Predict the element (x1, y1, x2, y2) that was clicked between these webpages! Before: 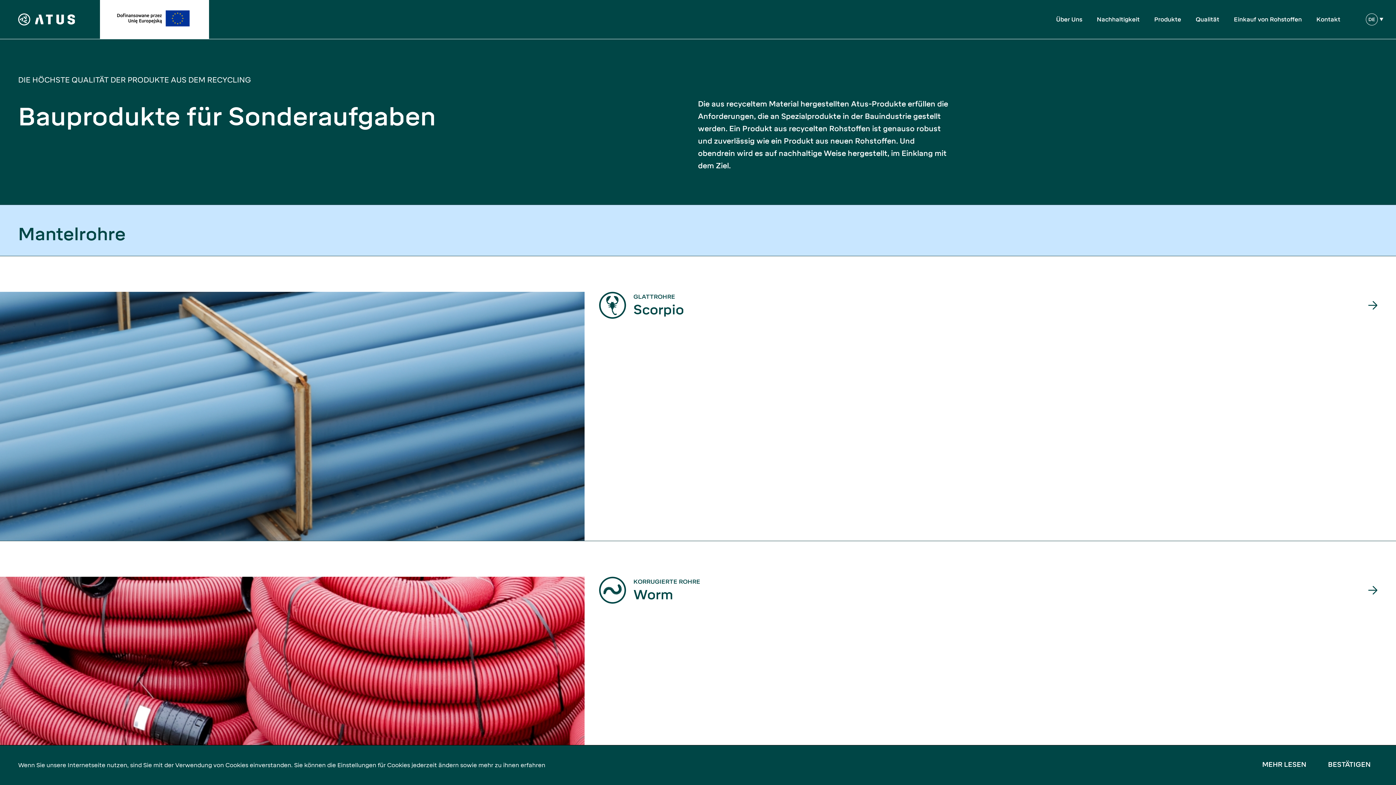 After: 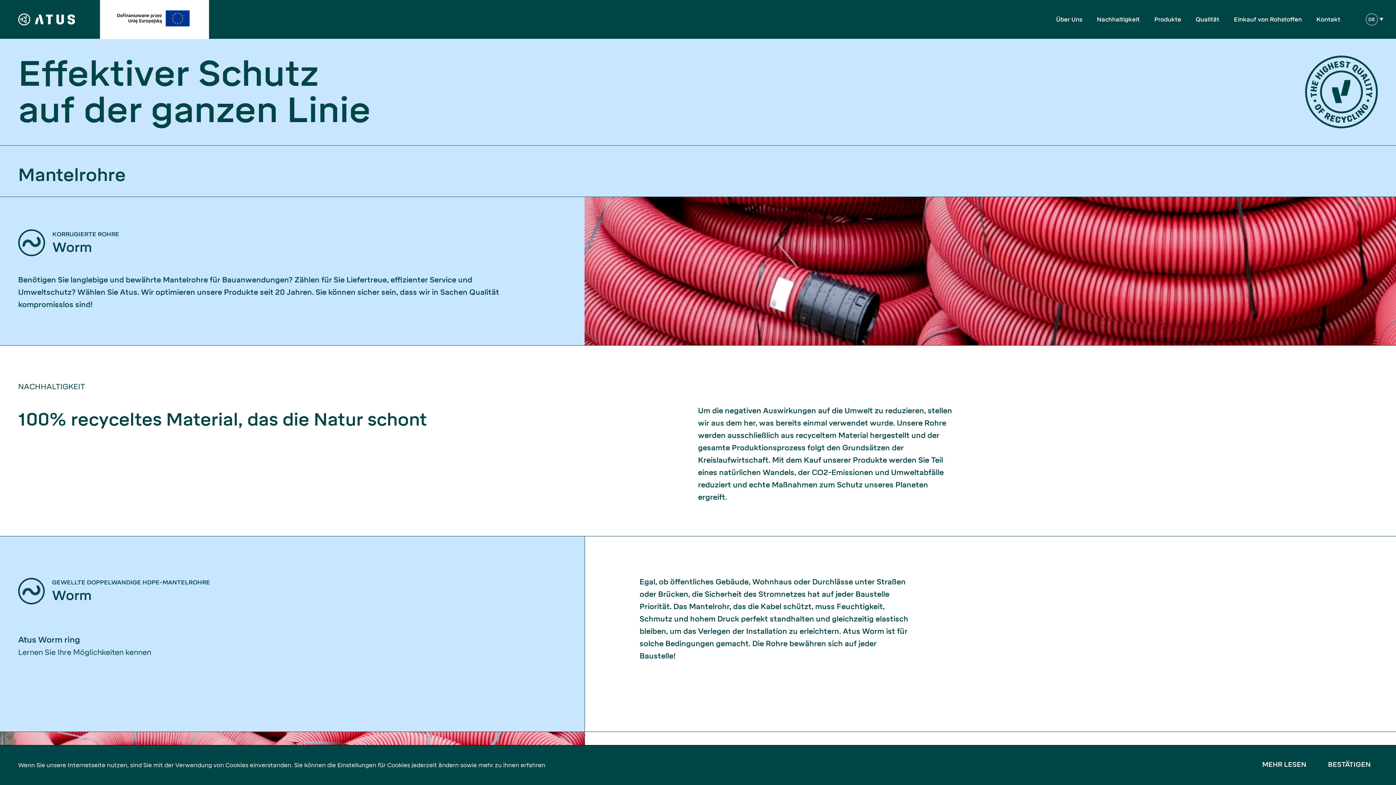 Action: label: KORRUGIERTE ROHRE
Worm bbox: (0, 540, 1396, 825)